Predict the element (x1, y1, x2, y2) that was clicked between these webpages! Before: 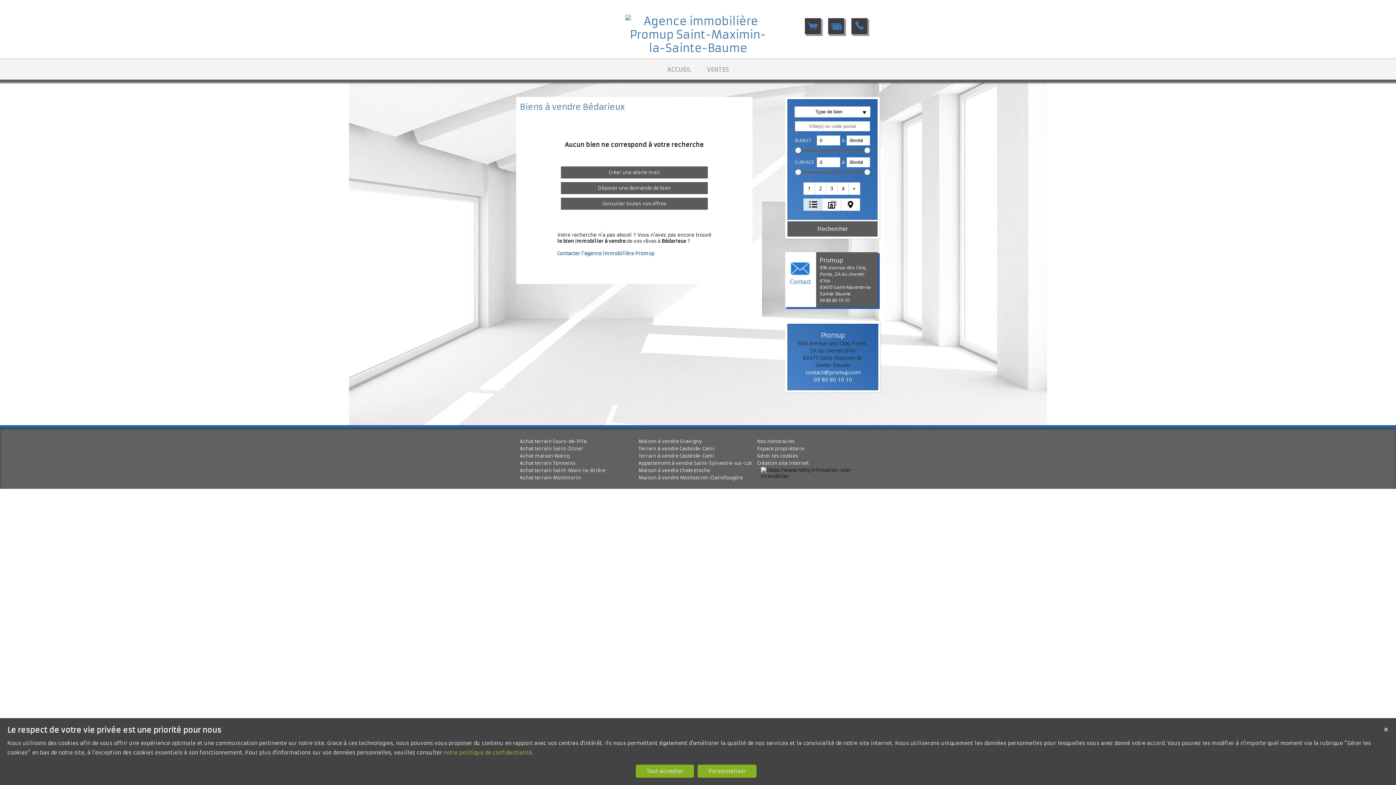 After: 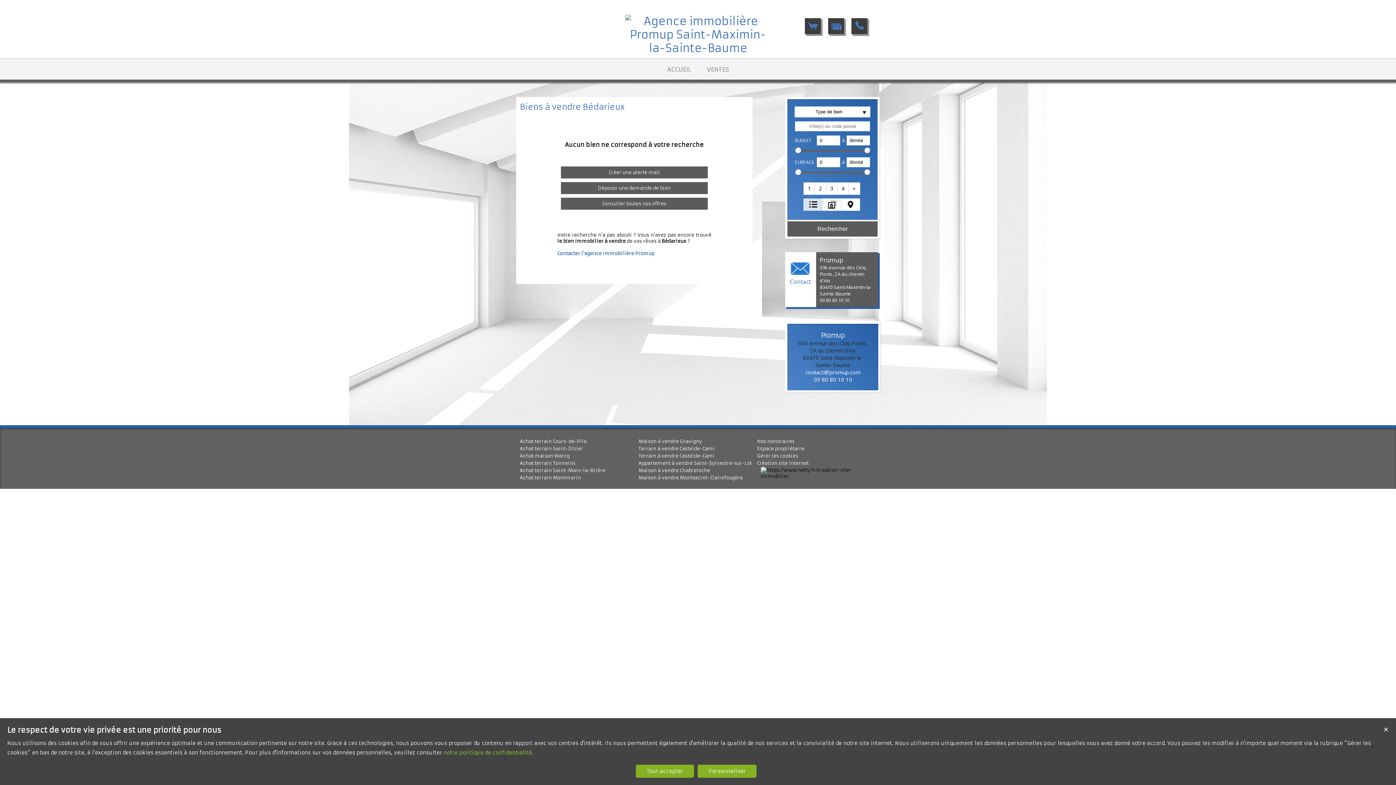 Action: label: 09 80 80 10 10 bbox: (813, 376, 852, 383)